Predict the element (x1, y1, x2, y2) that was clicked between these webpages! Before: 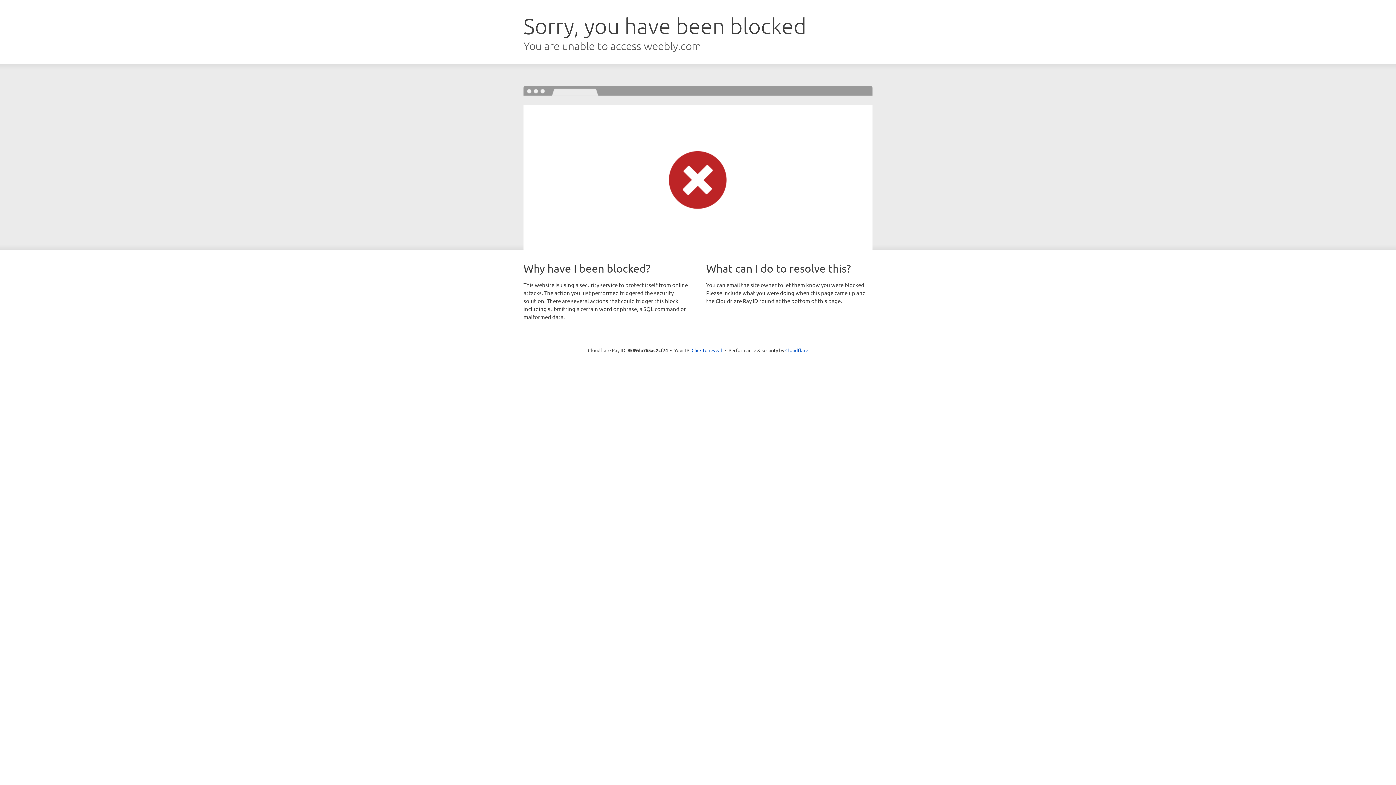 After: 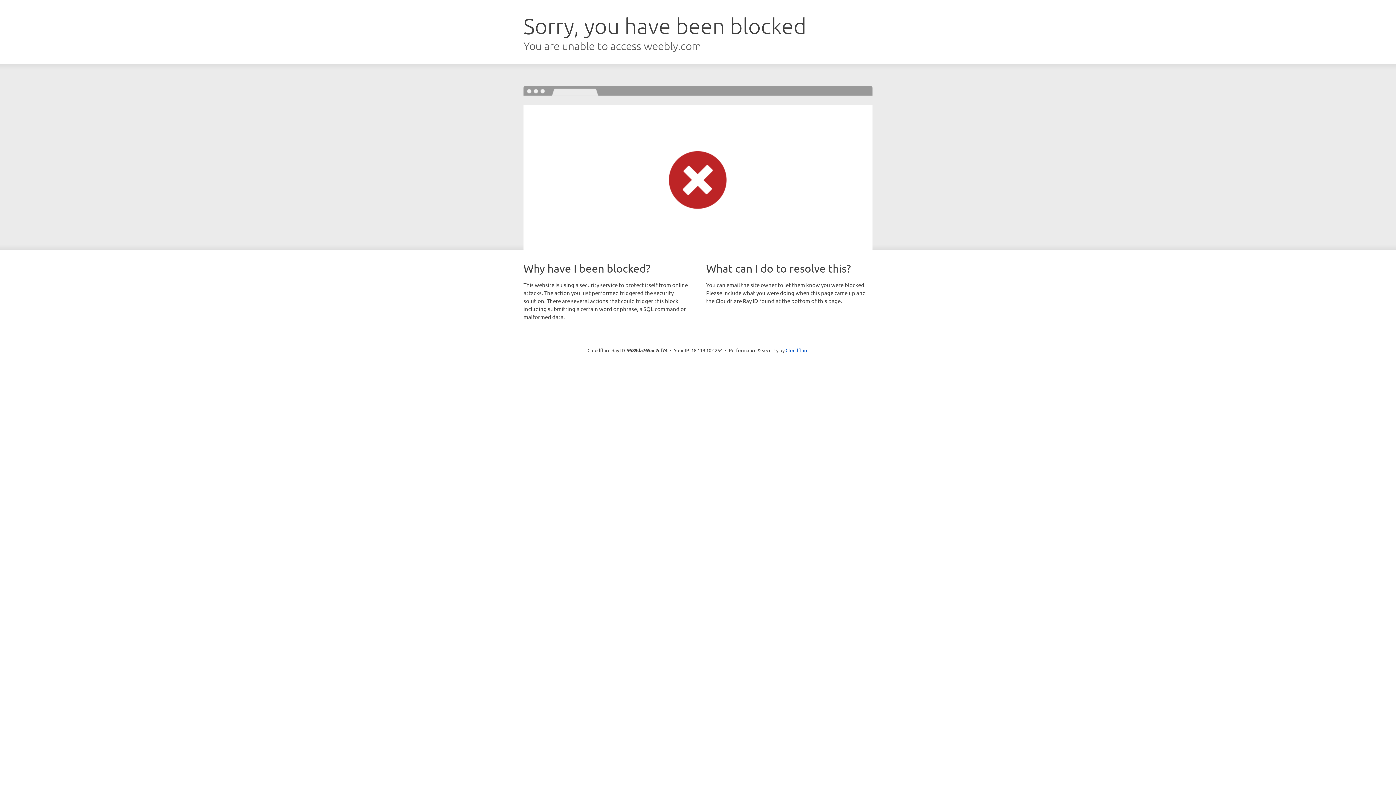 Action: bbox: (691, 346, 722, 353) label: Click to reveal